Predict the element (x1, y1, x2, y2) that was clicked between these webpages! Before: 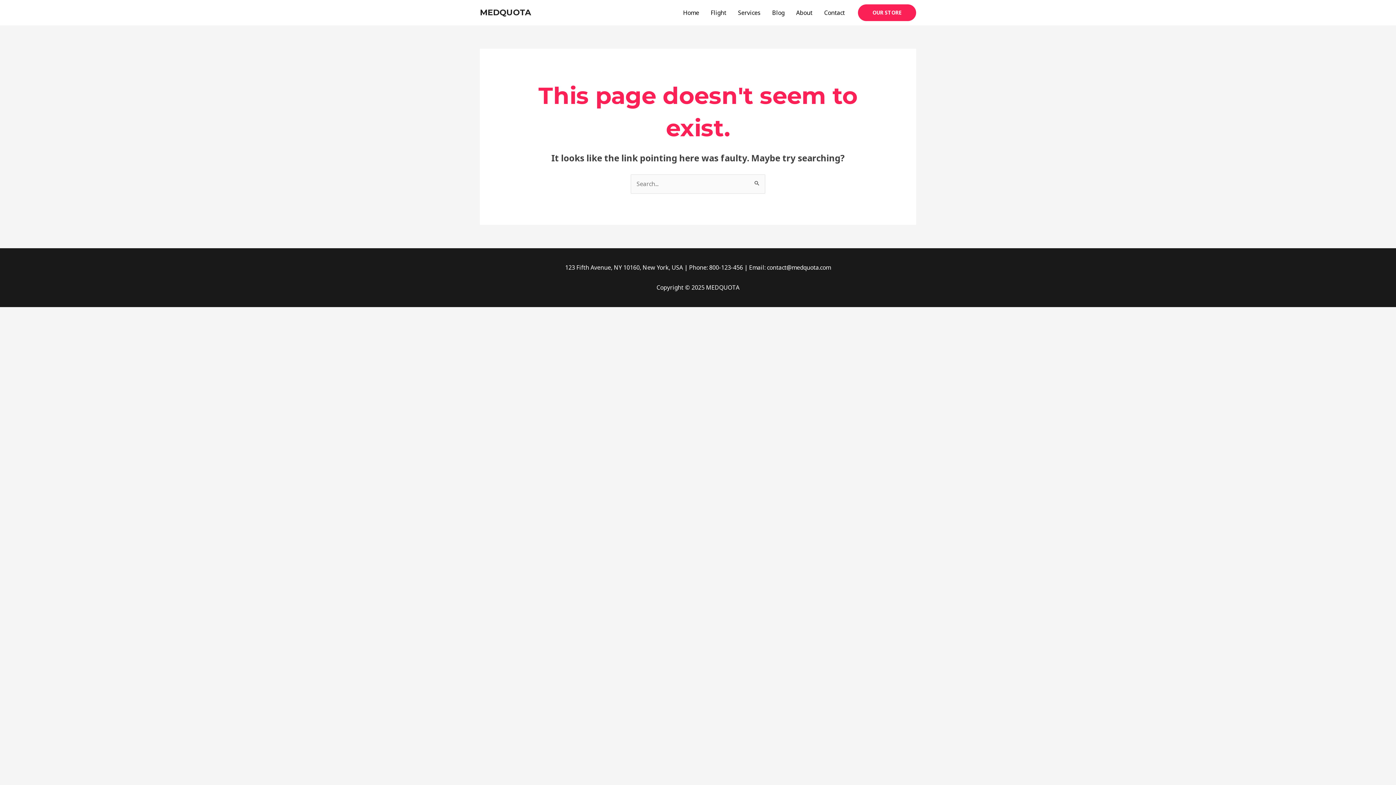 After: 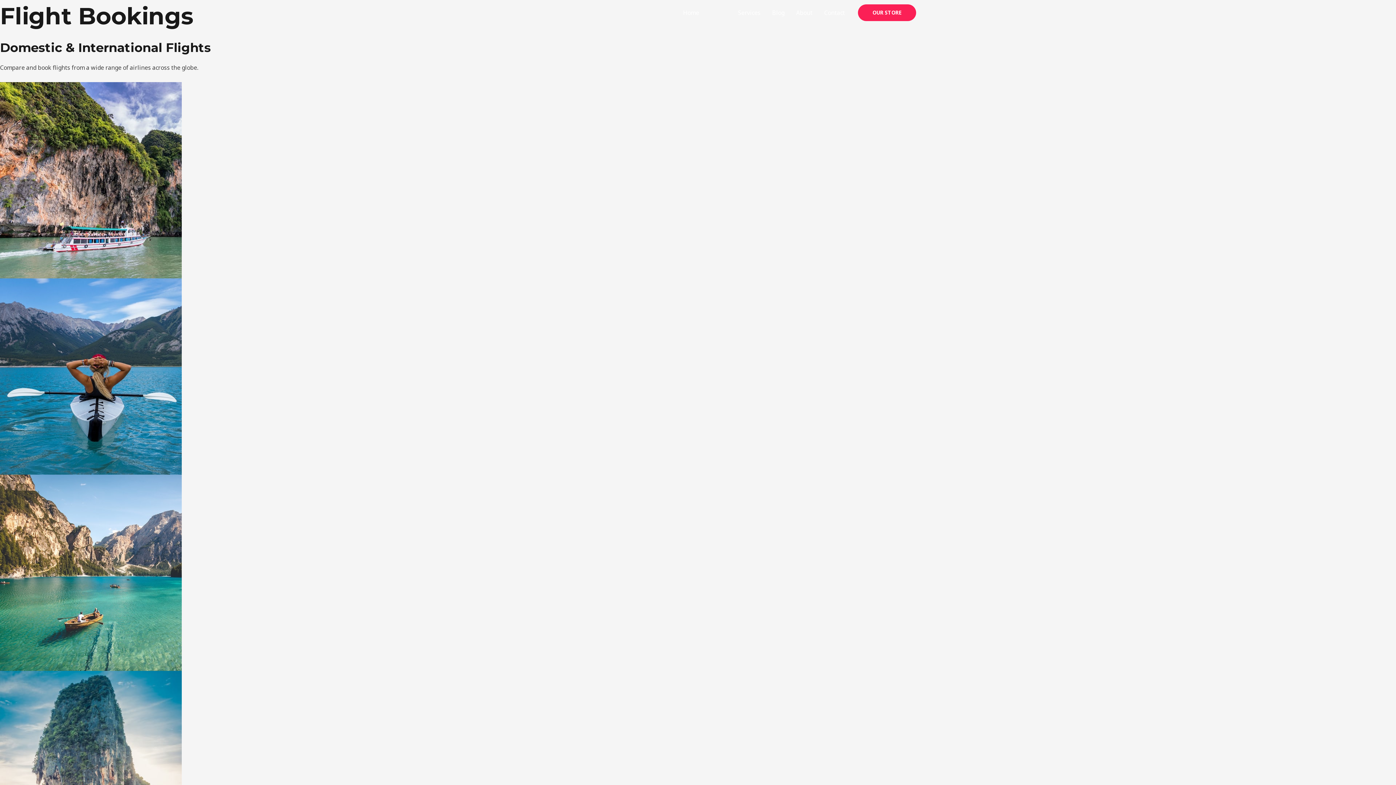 Action: label: Flight bbox: (705, 0, 732, 25)